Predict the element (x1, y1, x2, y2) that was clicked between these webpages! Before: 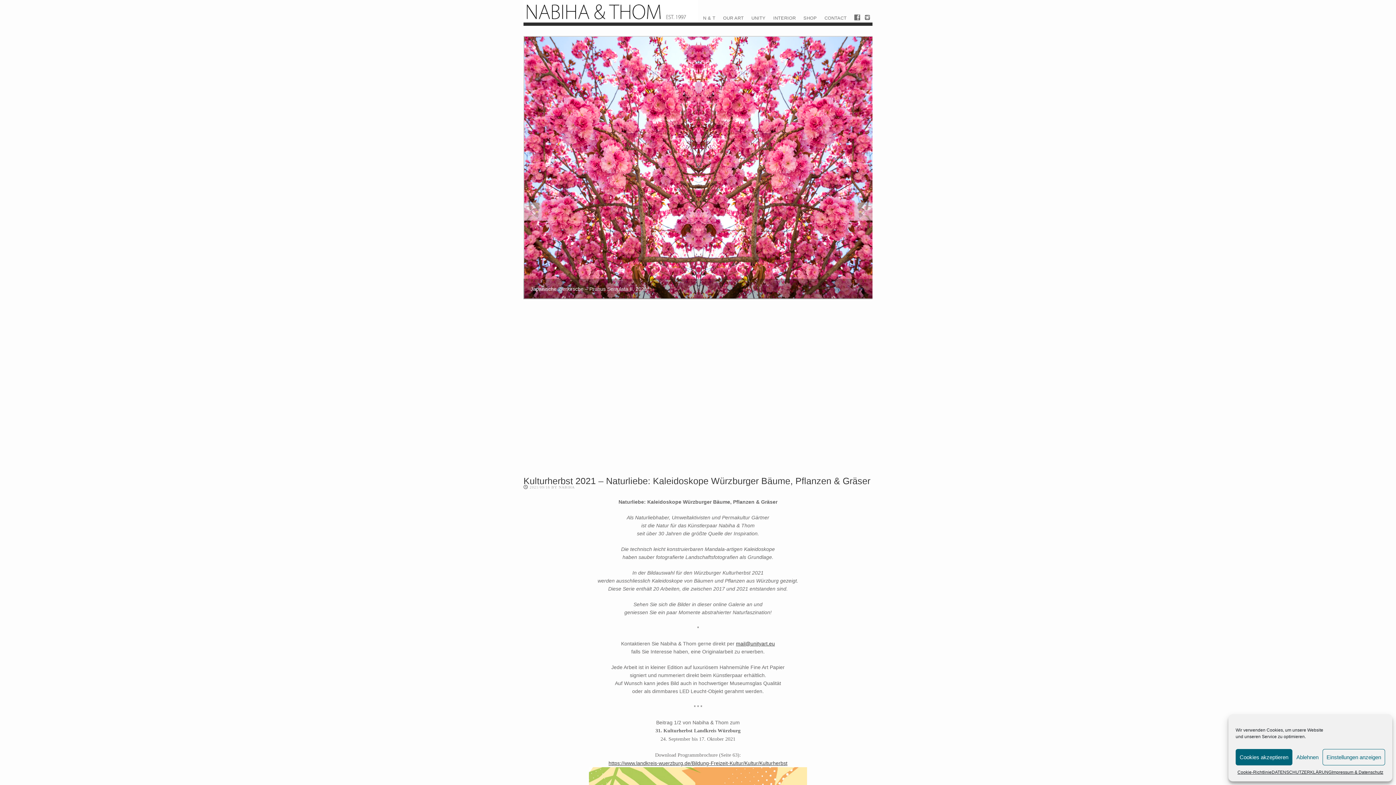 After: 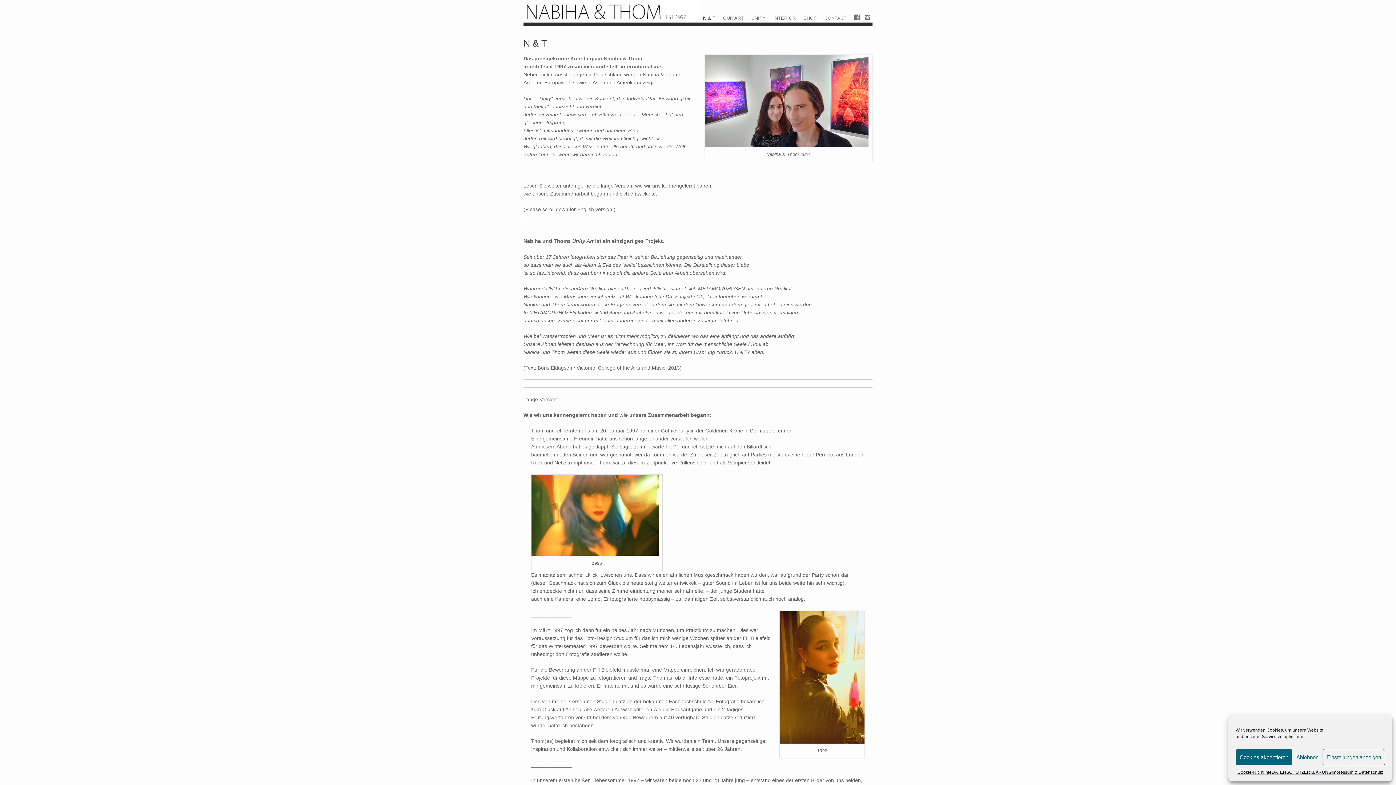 Action: bbox: (703, 13, 715, 23) label: N & T